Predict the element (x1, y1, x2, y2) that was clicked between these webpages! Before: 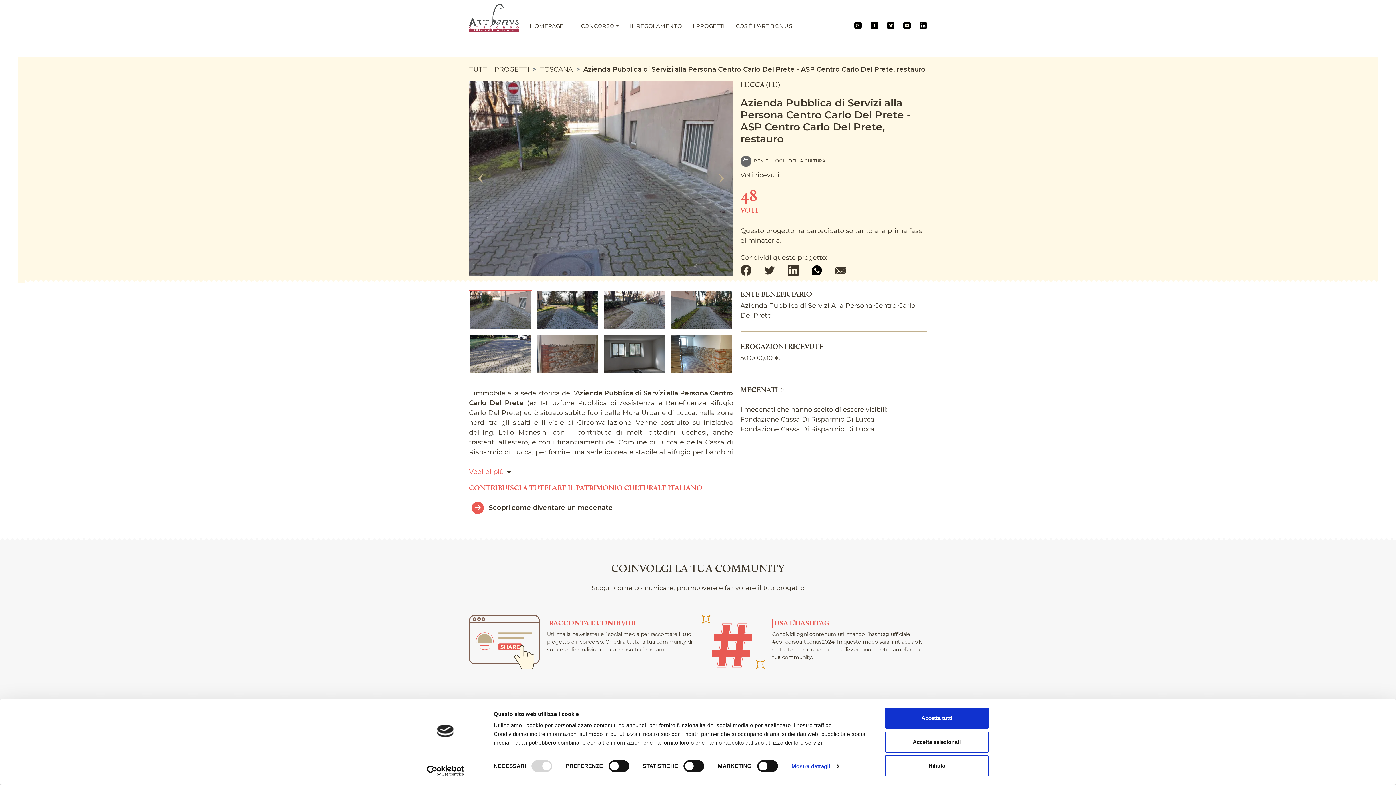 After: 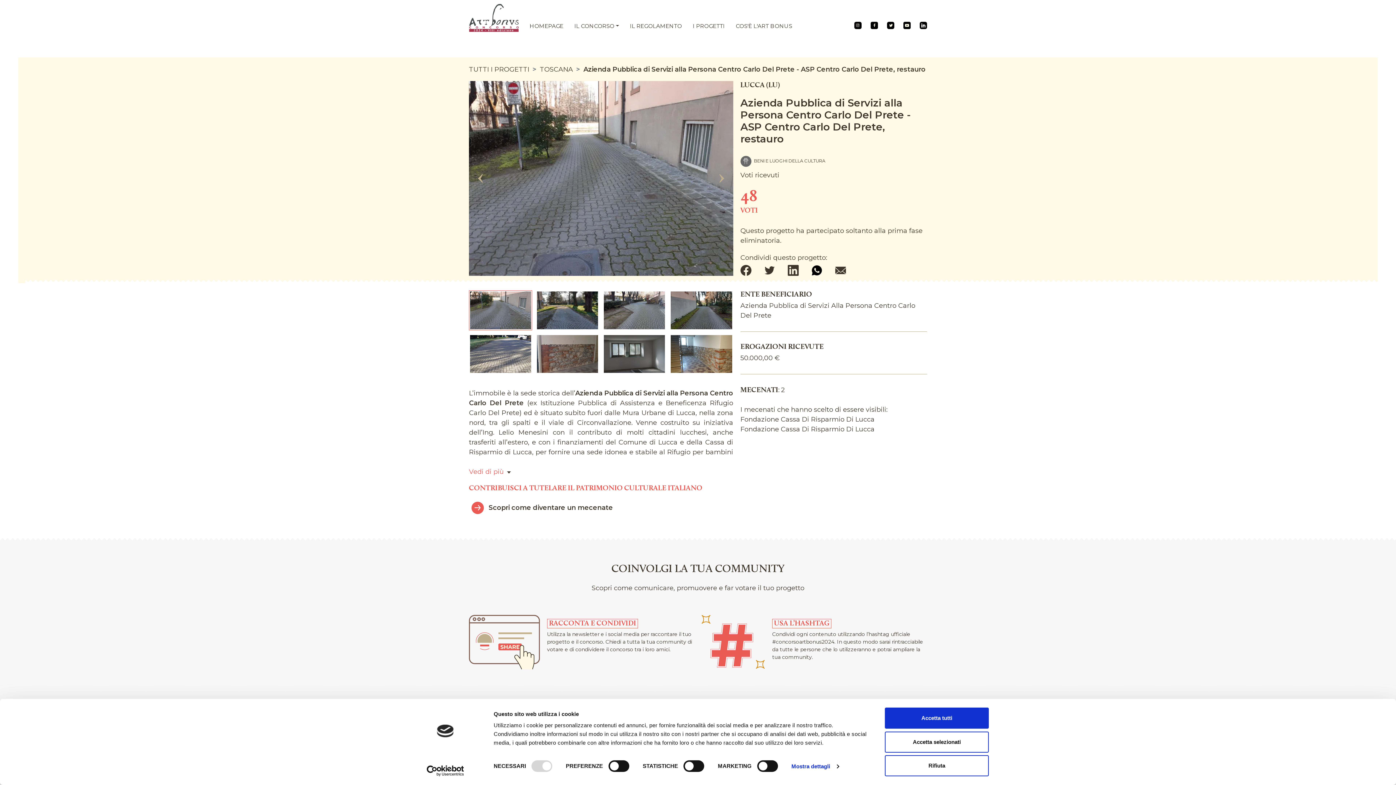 Action: bbox: (740, 265, 751, 276)